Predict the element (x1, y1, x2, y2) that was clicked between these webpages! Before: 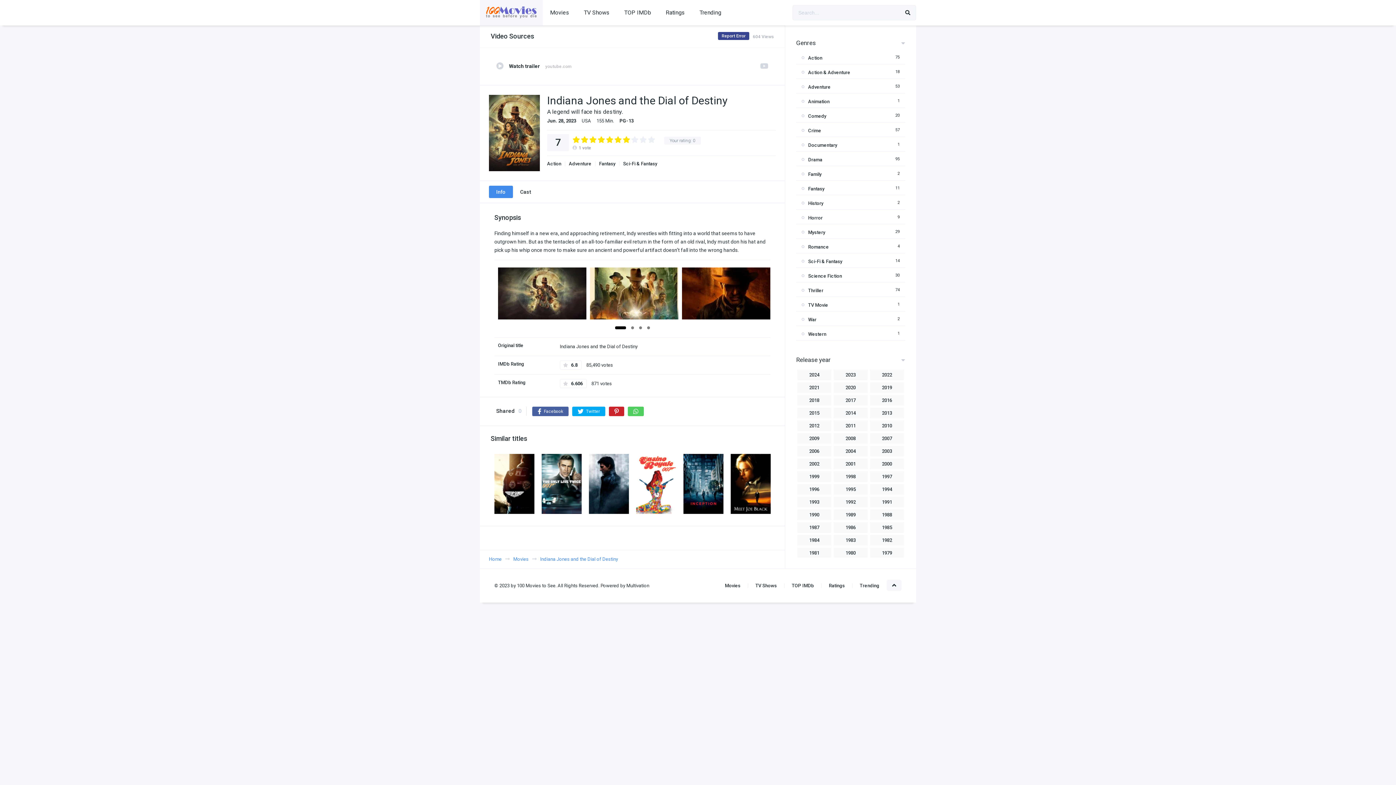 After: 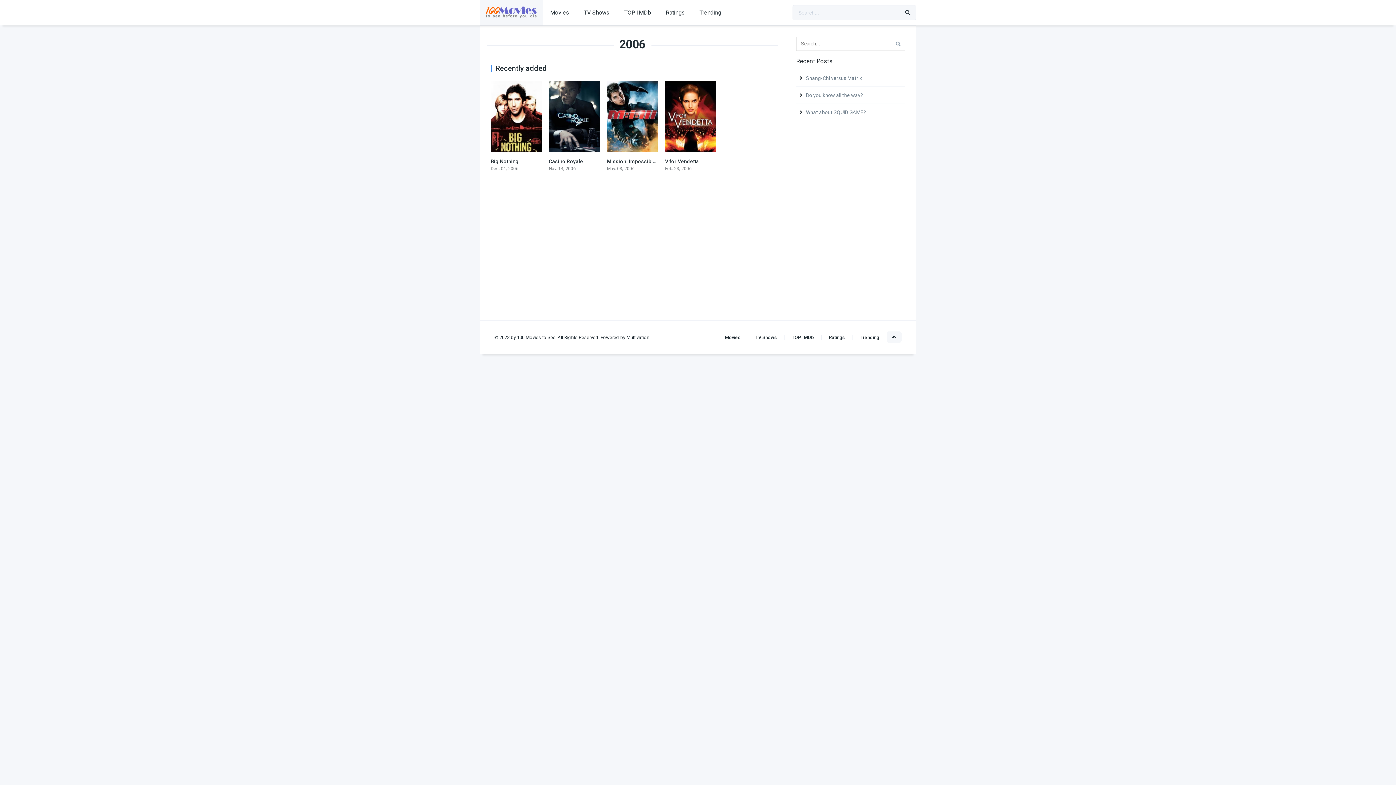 Action: bbox: (797, 446, 831, 456) label: 2006